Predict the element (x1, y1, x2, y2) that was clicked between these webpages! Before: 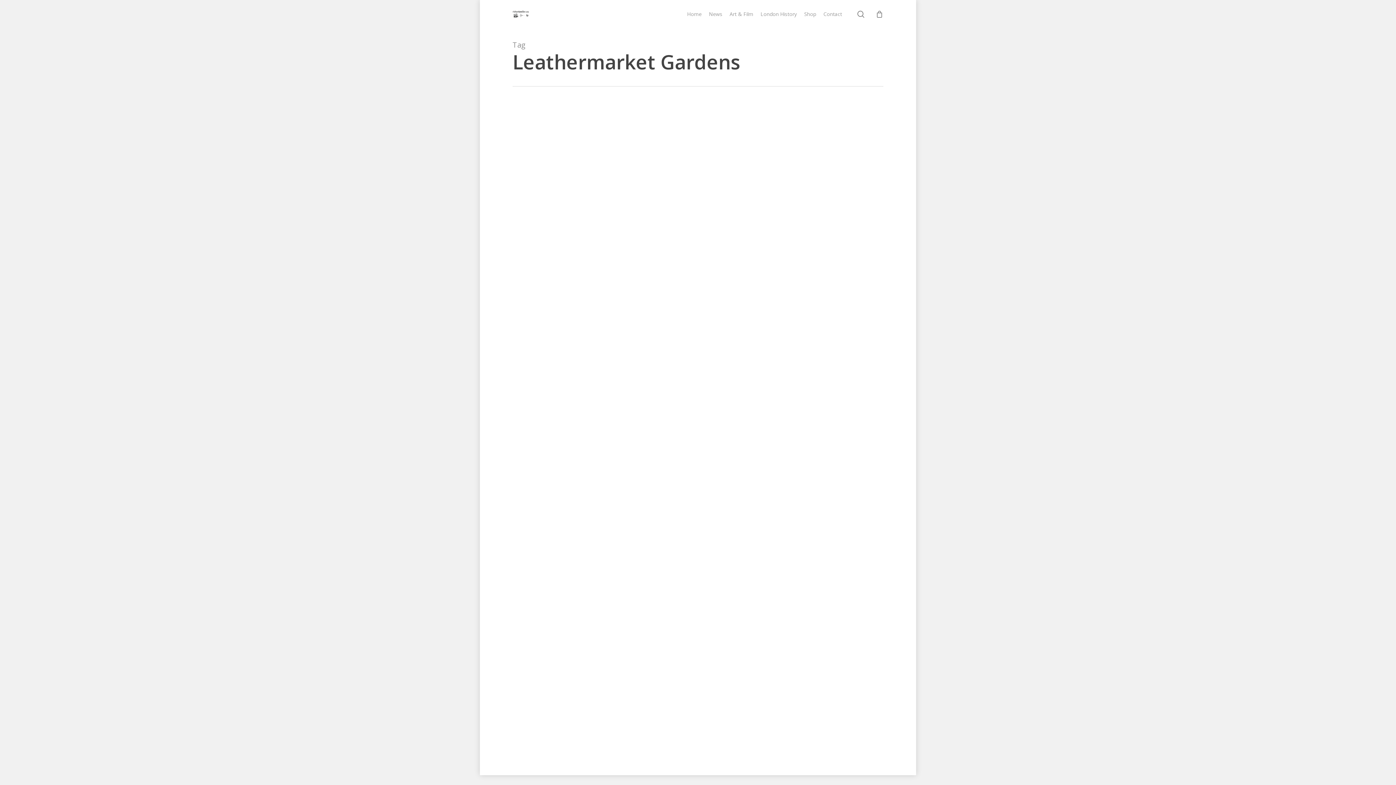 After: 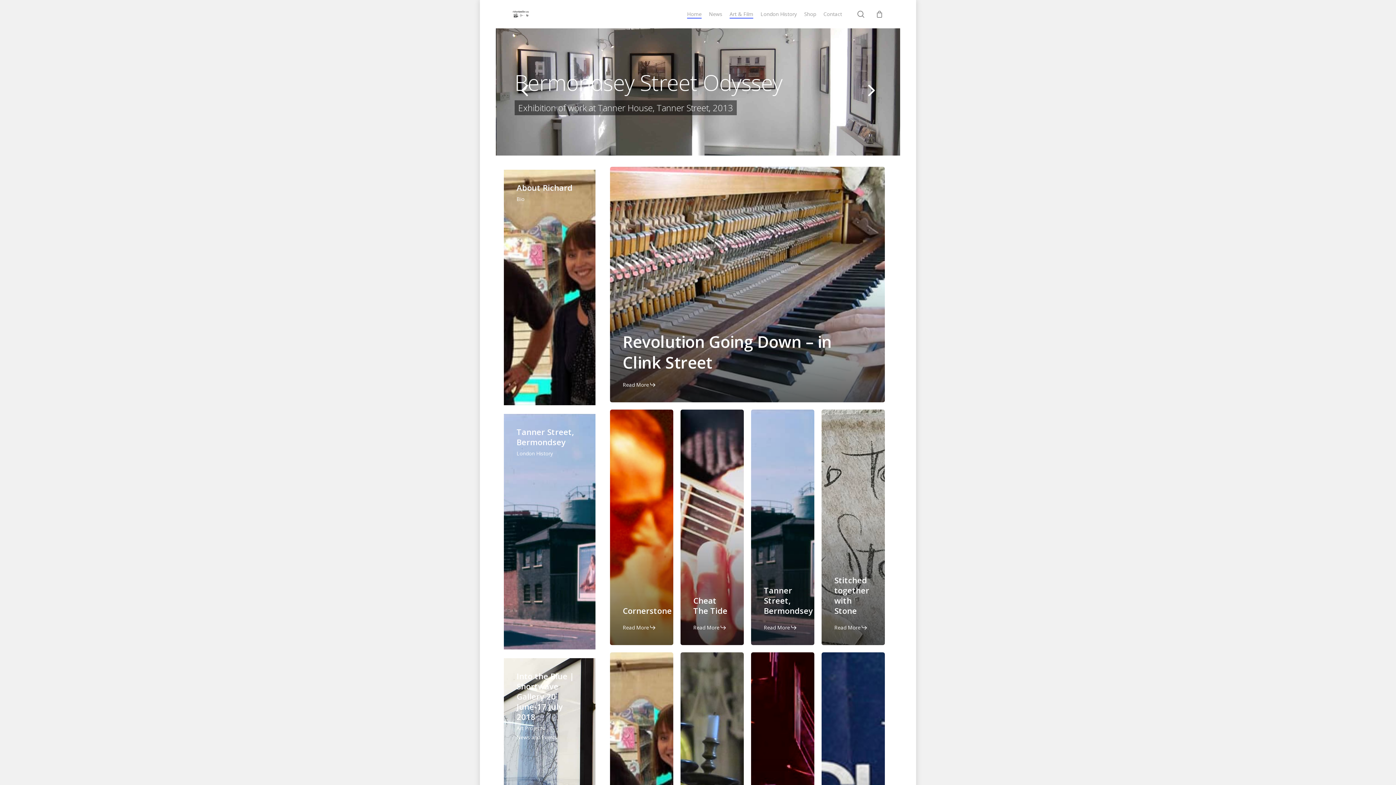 Action: label: Art & Film bbox: (729, 10, 753, 17)